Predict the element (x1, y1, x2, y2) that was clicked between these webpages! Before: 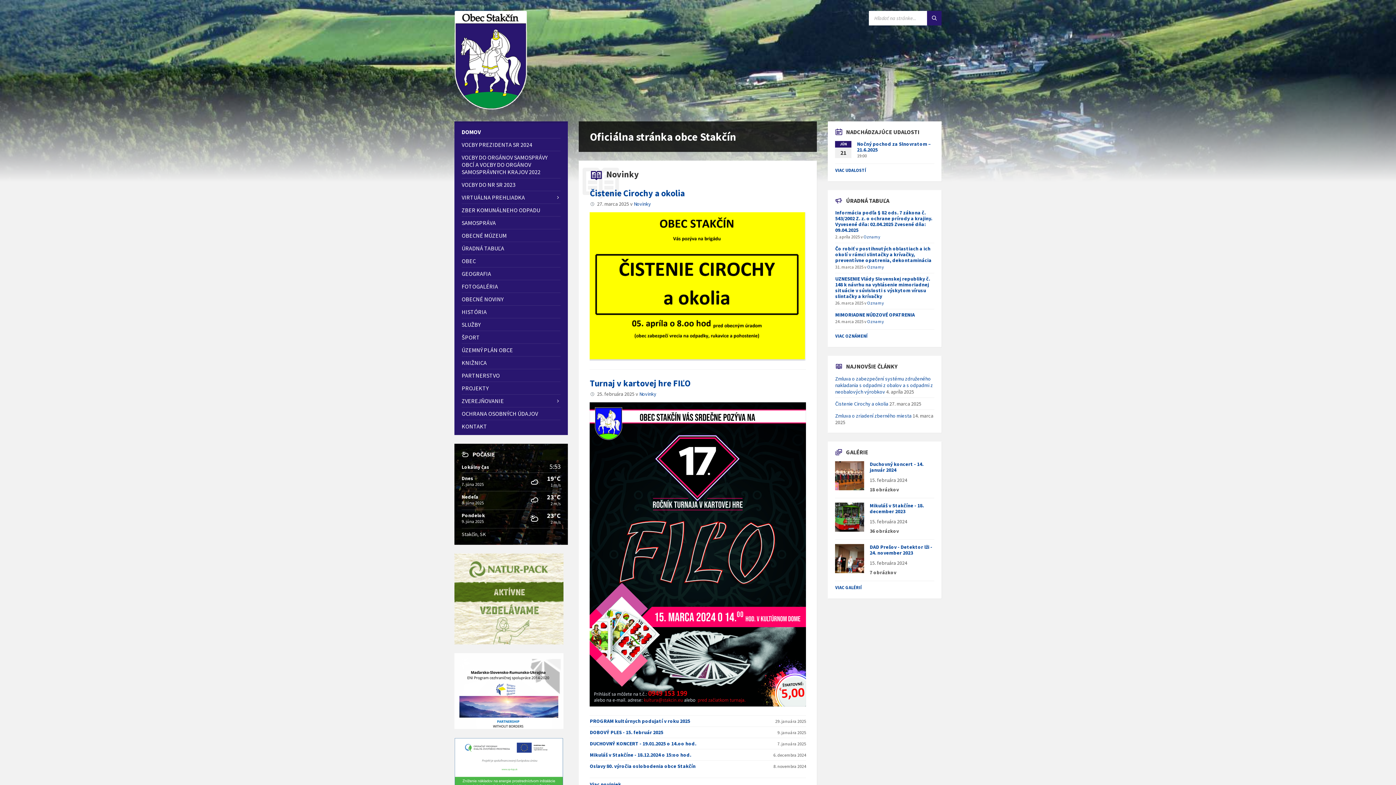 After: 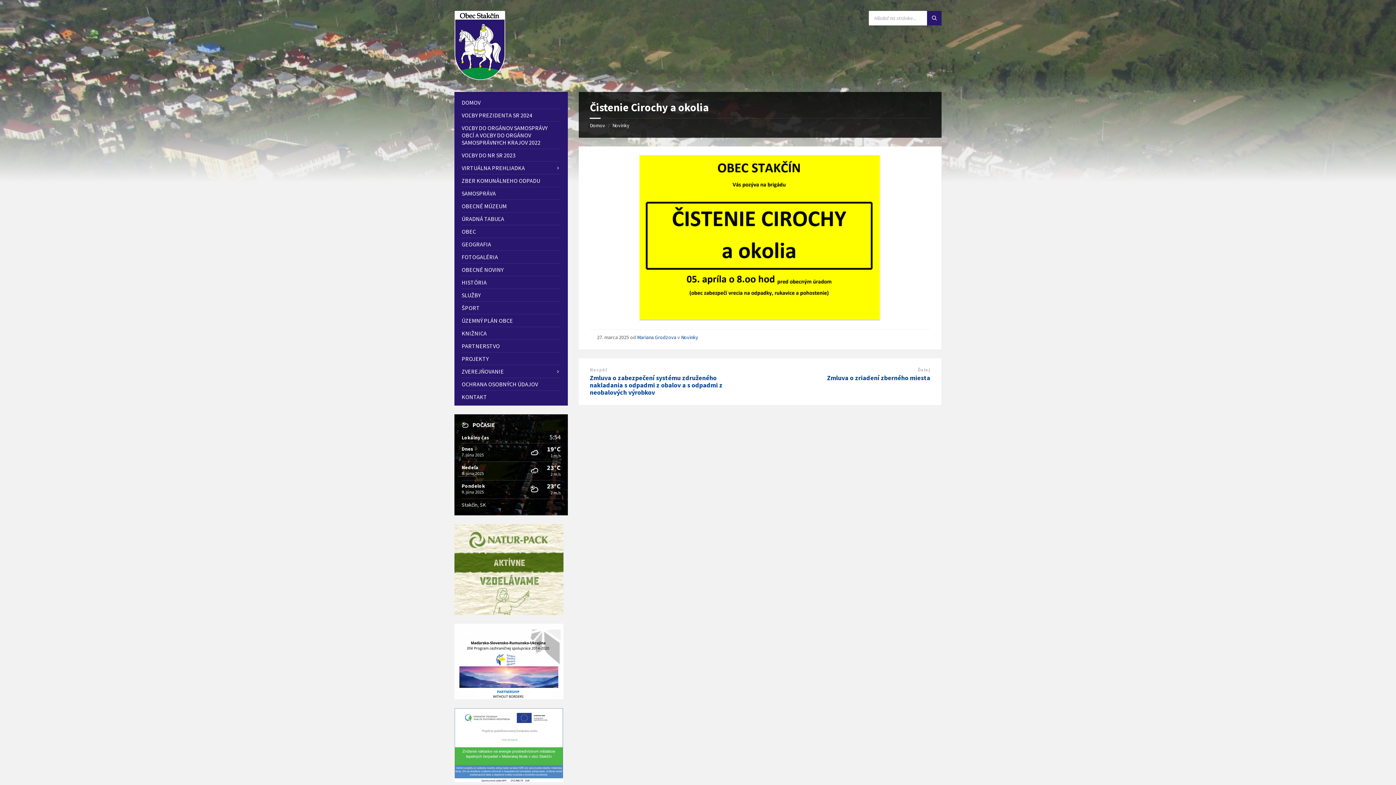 Action: label: Čistenie Cirochy a okolia bbox: (835, 400, 888, 407)